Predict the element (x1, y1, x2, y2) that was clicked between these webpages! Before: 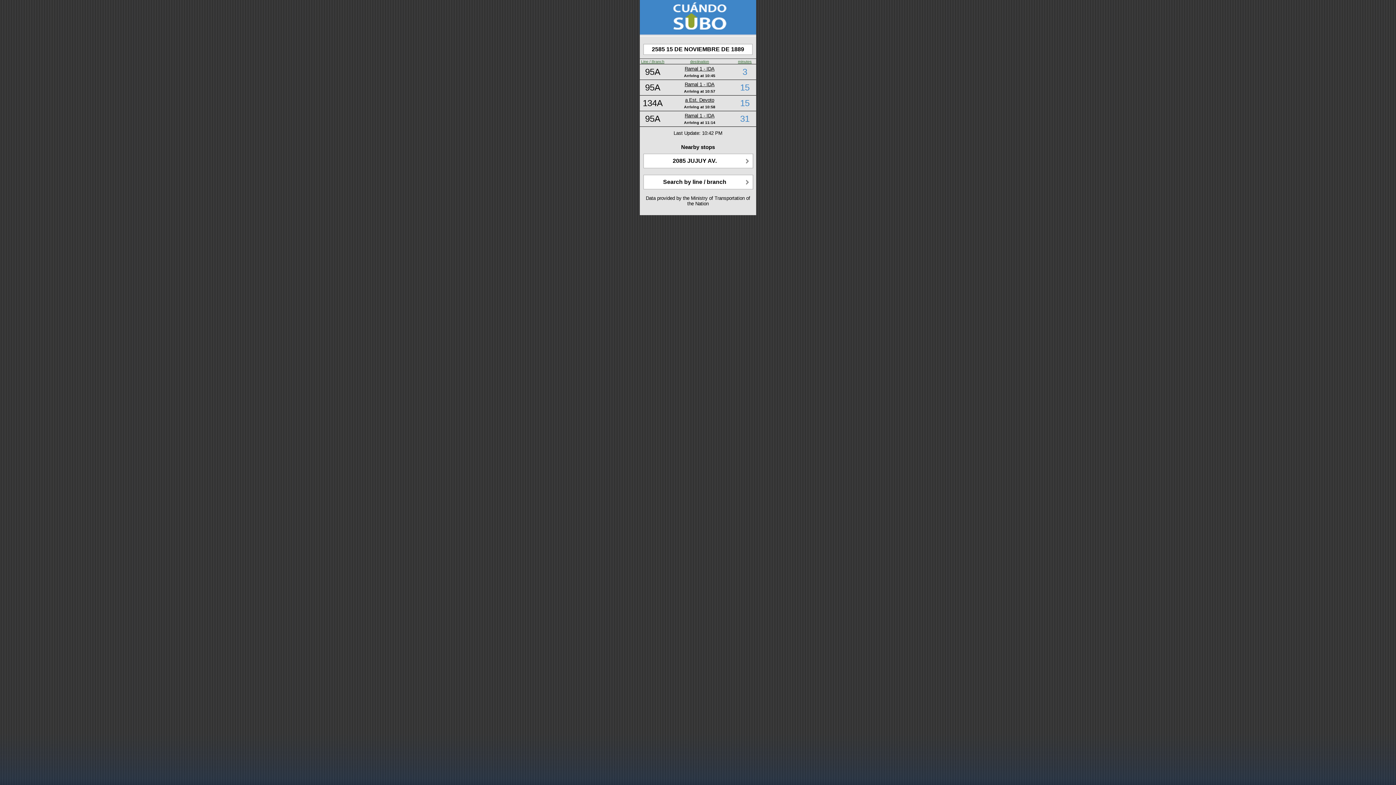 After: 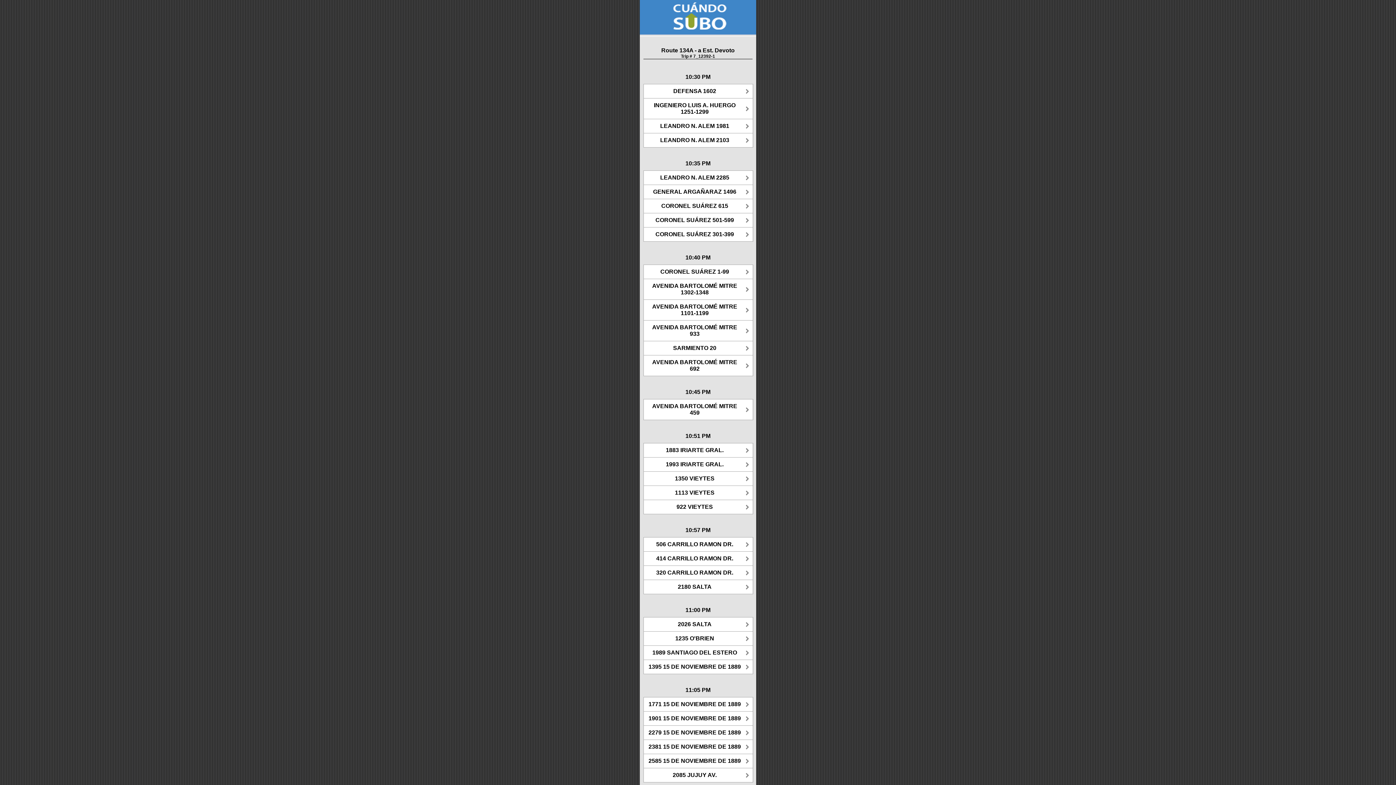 Action: bbox: (685, 97, 714, 102) label: a Est. Devoto